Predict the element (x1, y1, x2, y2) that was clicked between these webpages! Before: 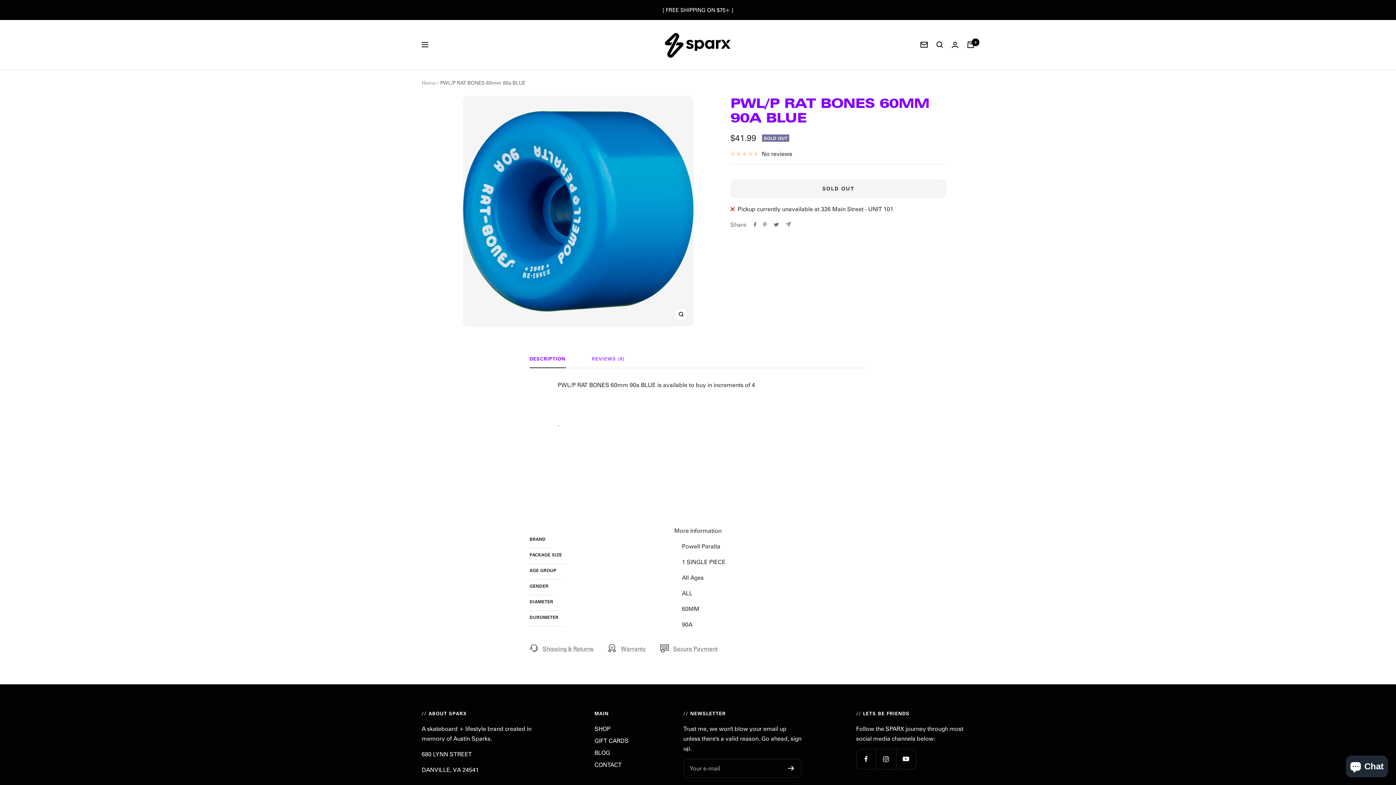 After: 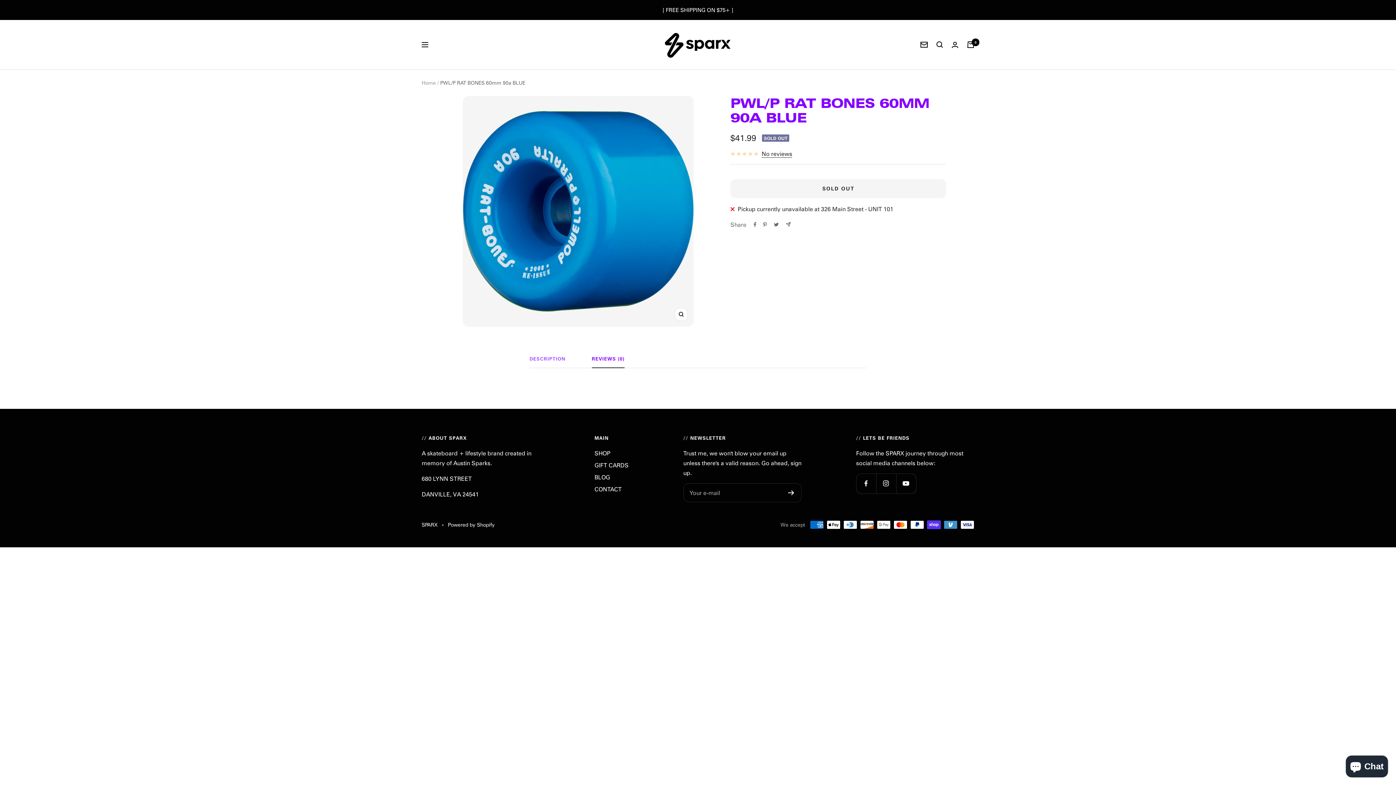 Action: label: No reviews bbox: (730, 148, 792, 158)